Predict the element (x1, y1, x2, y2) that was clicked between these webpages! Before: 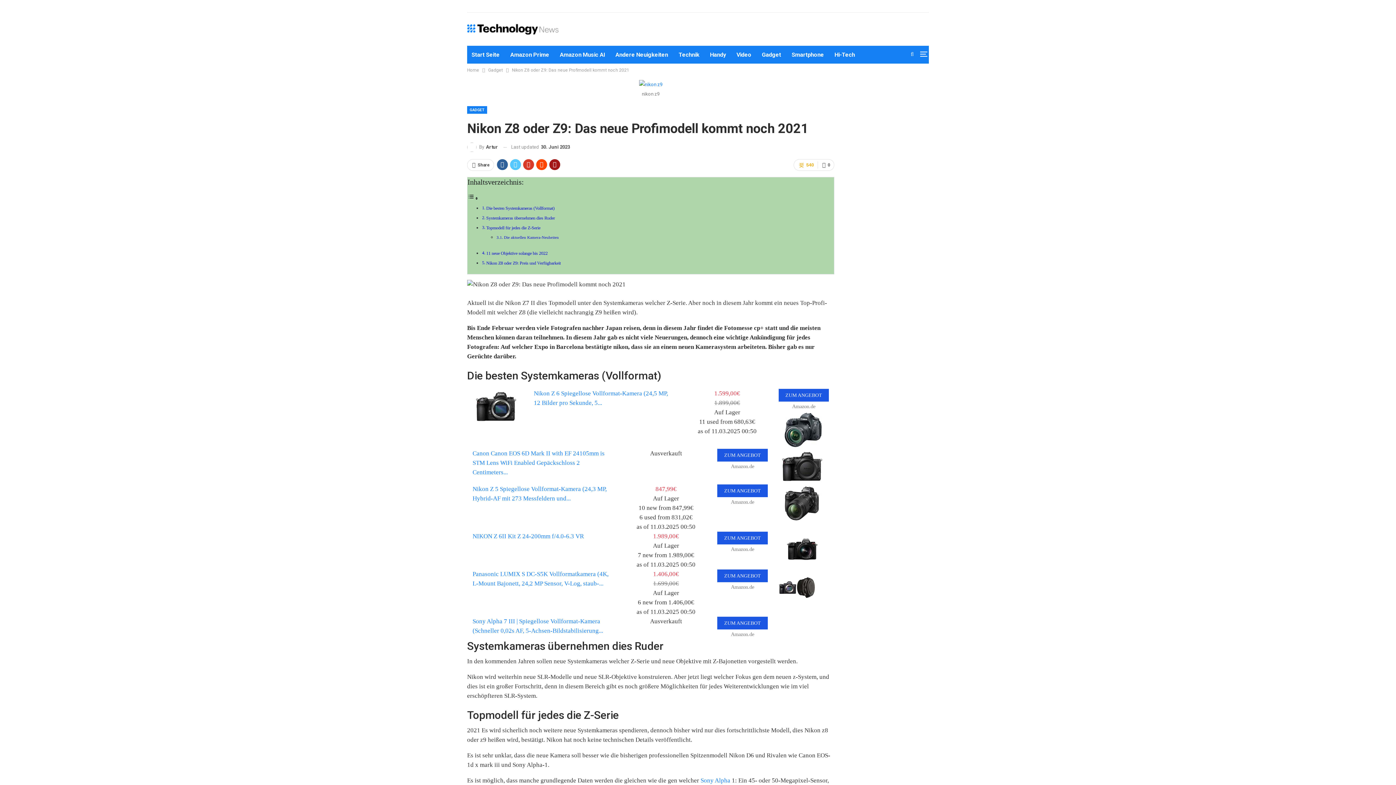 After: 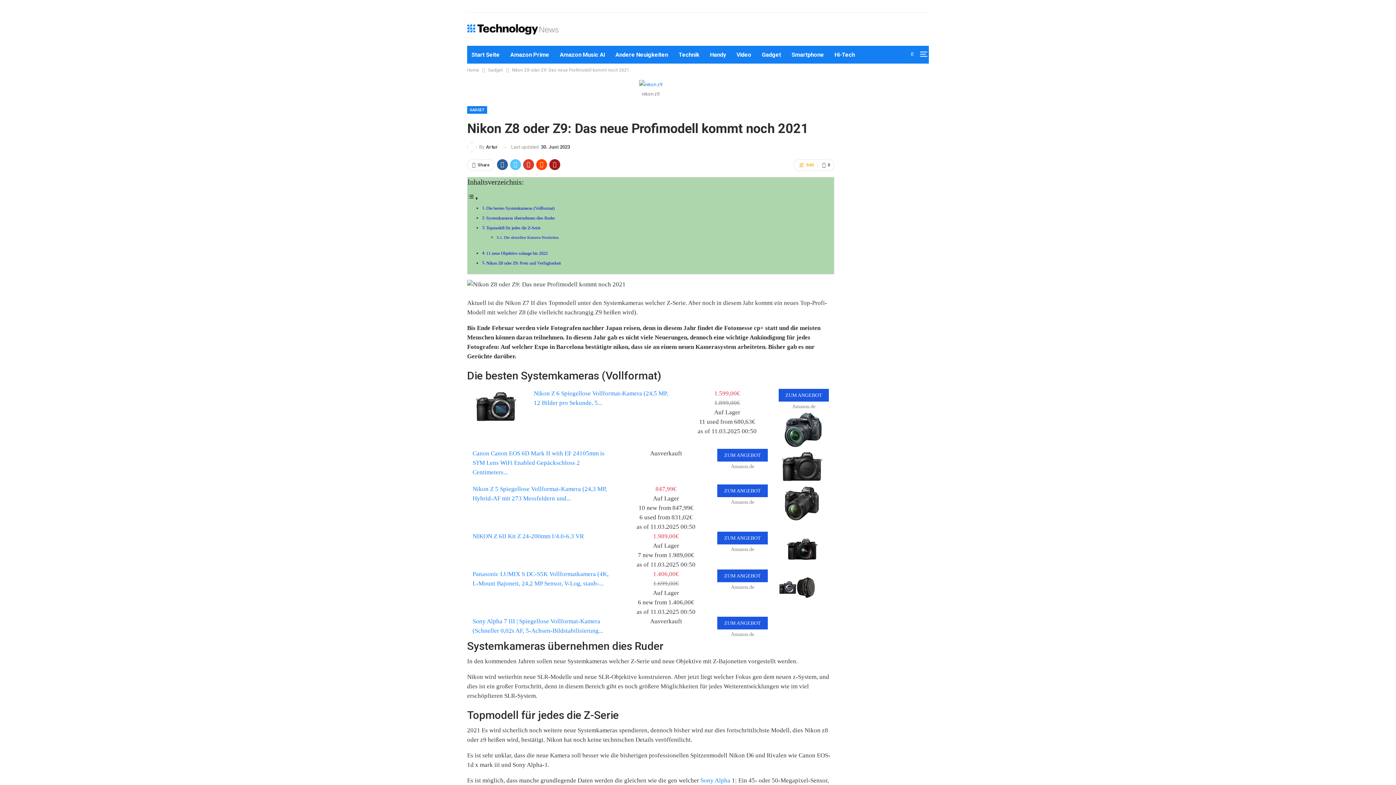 Action: bbox: (778, 426, 826, 433)